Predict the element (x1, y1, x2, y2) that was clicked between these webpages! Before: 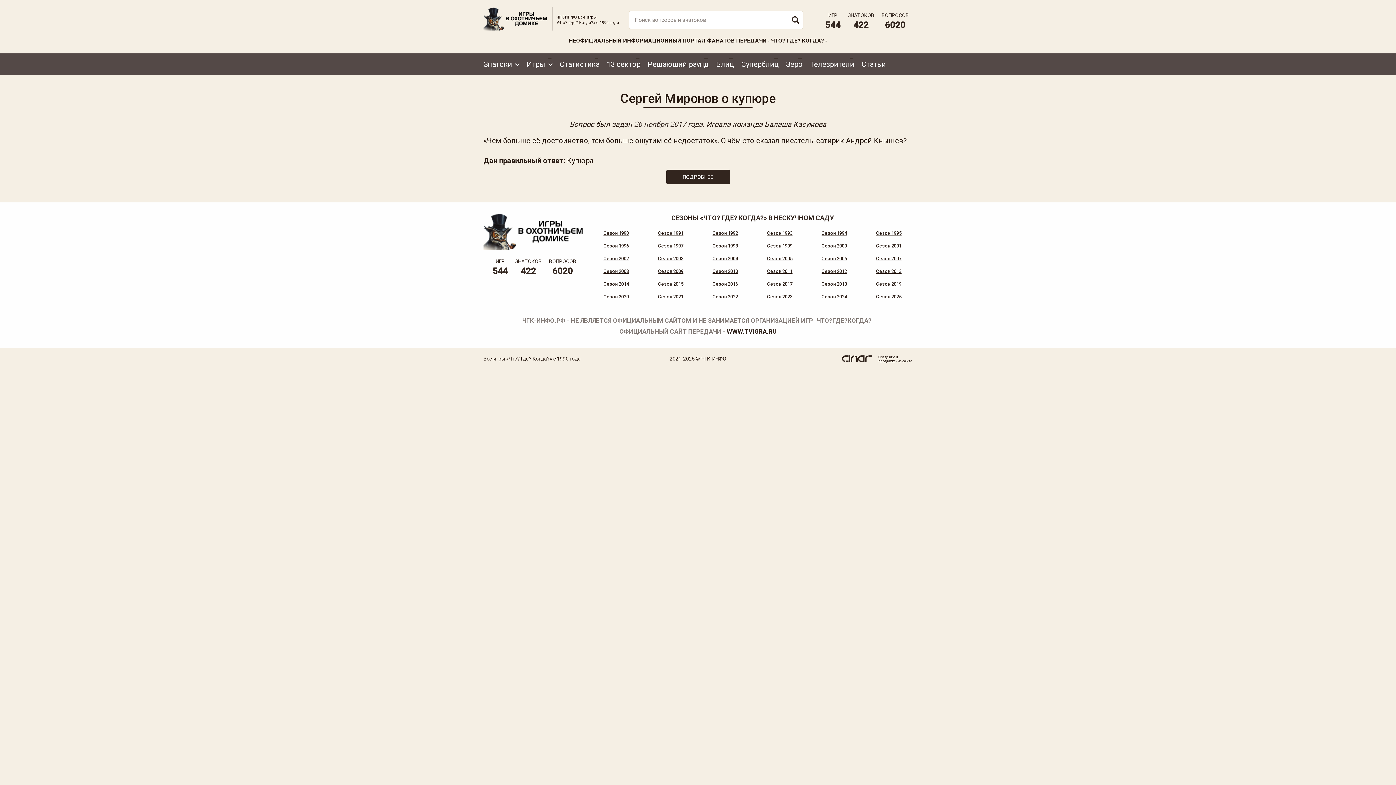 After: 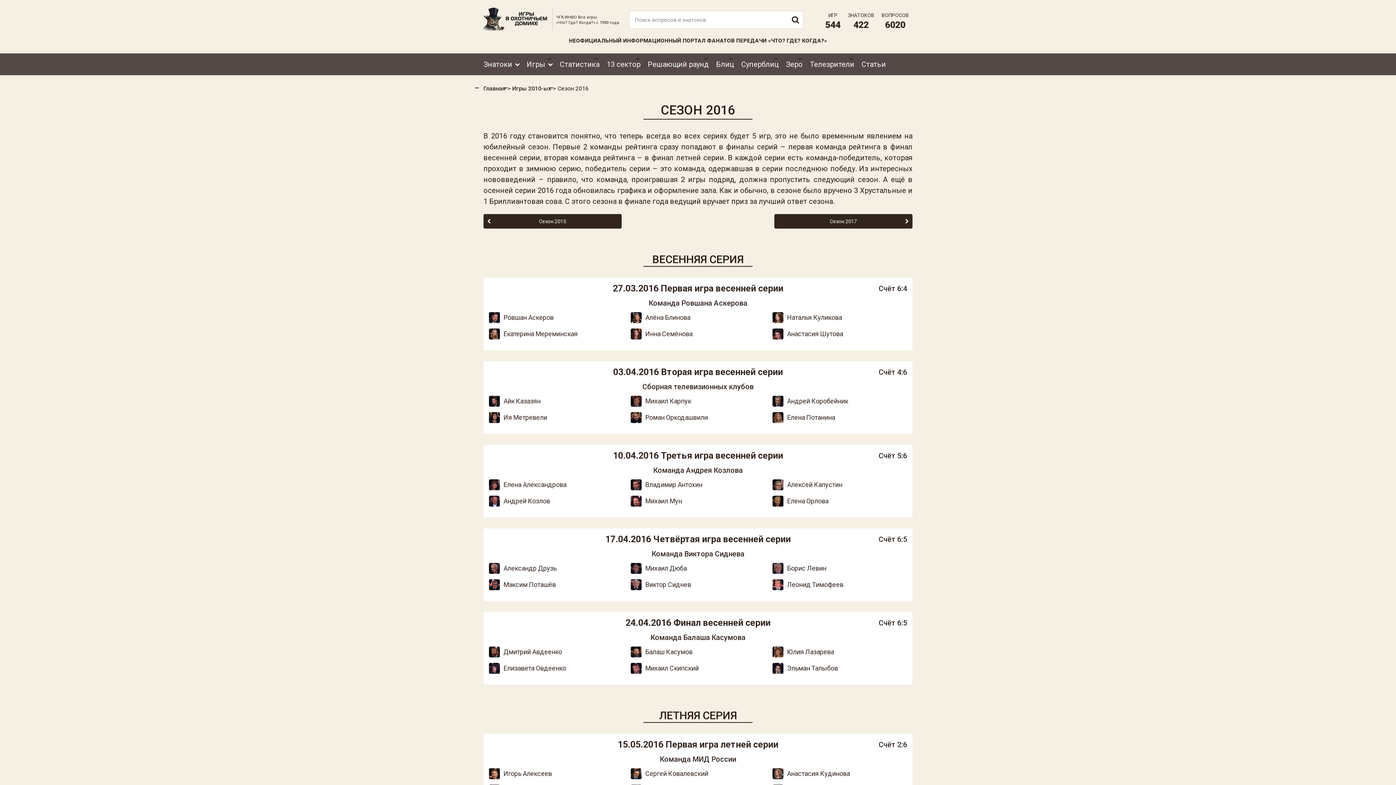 Action: bbox: (701, 278, 749, 289) label: Сезон 2016